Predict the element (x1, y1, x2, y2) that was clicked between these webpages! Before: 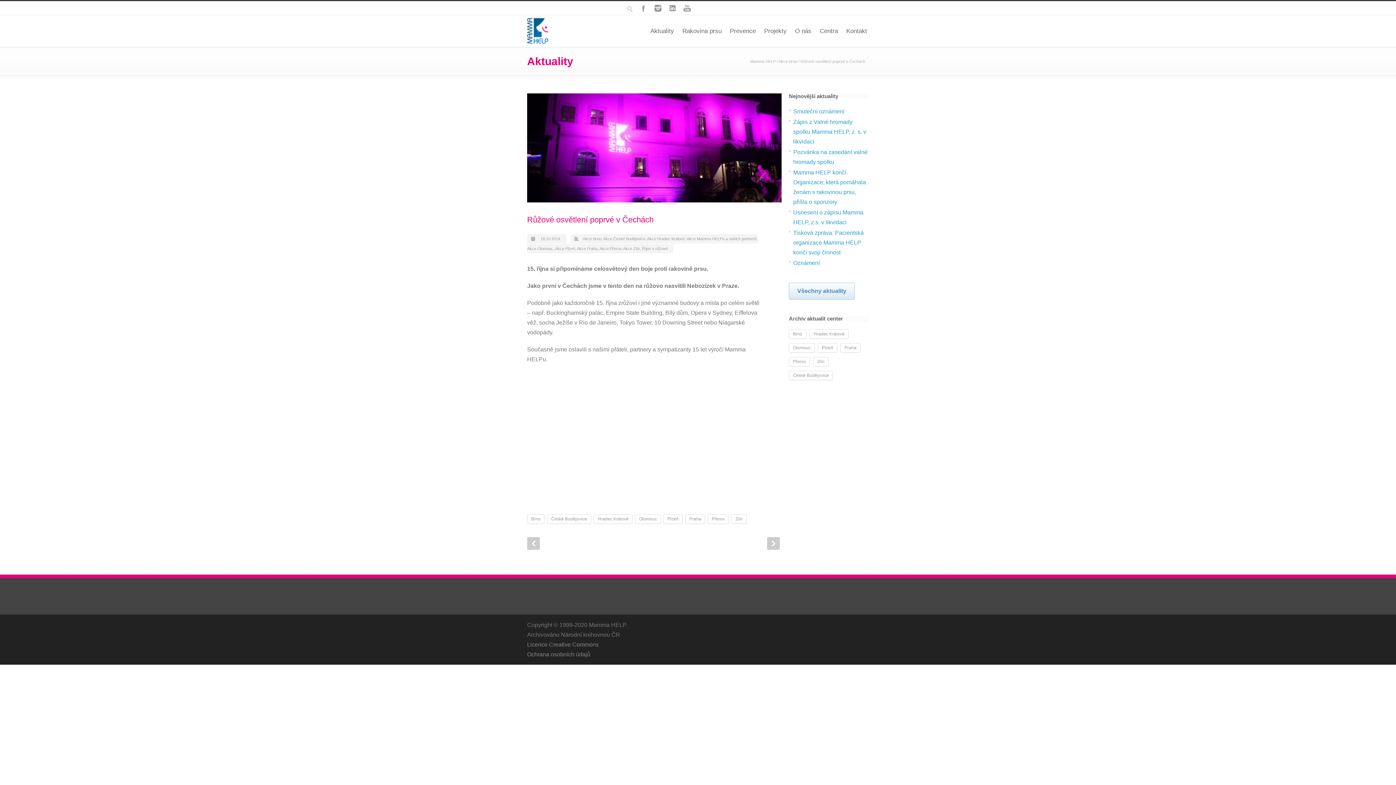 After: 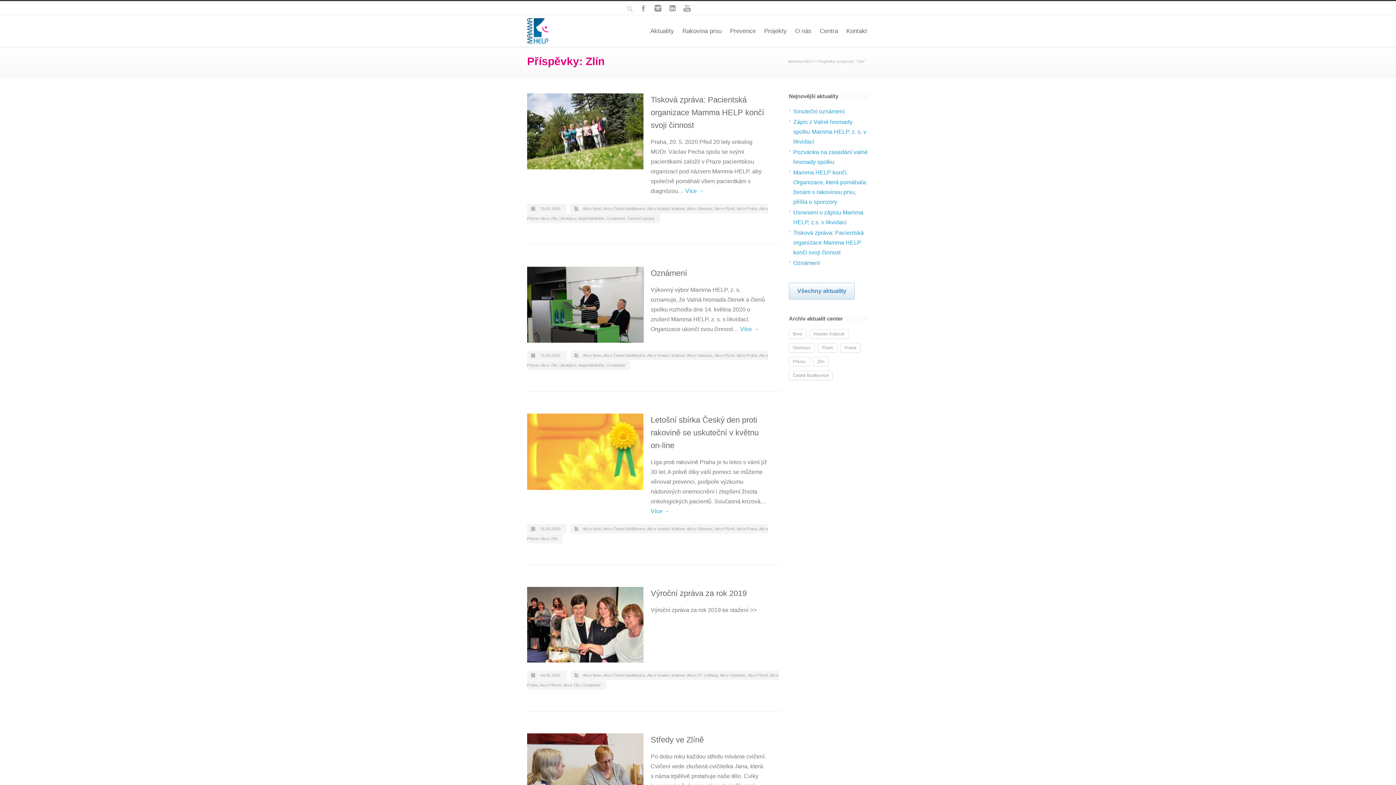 Action: bbox: (813, 357, 828, 366) label: Zlín (326 položek)